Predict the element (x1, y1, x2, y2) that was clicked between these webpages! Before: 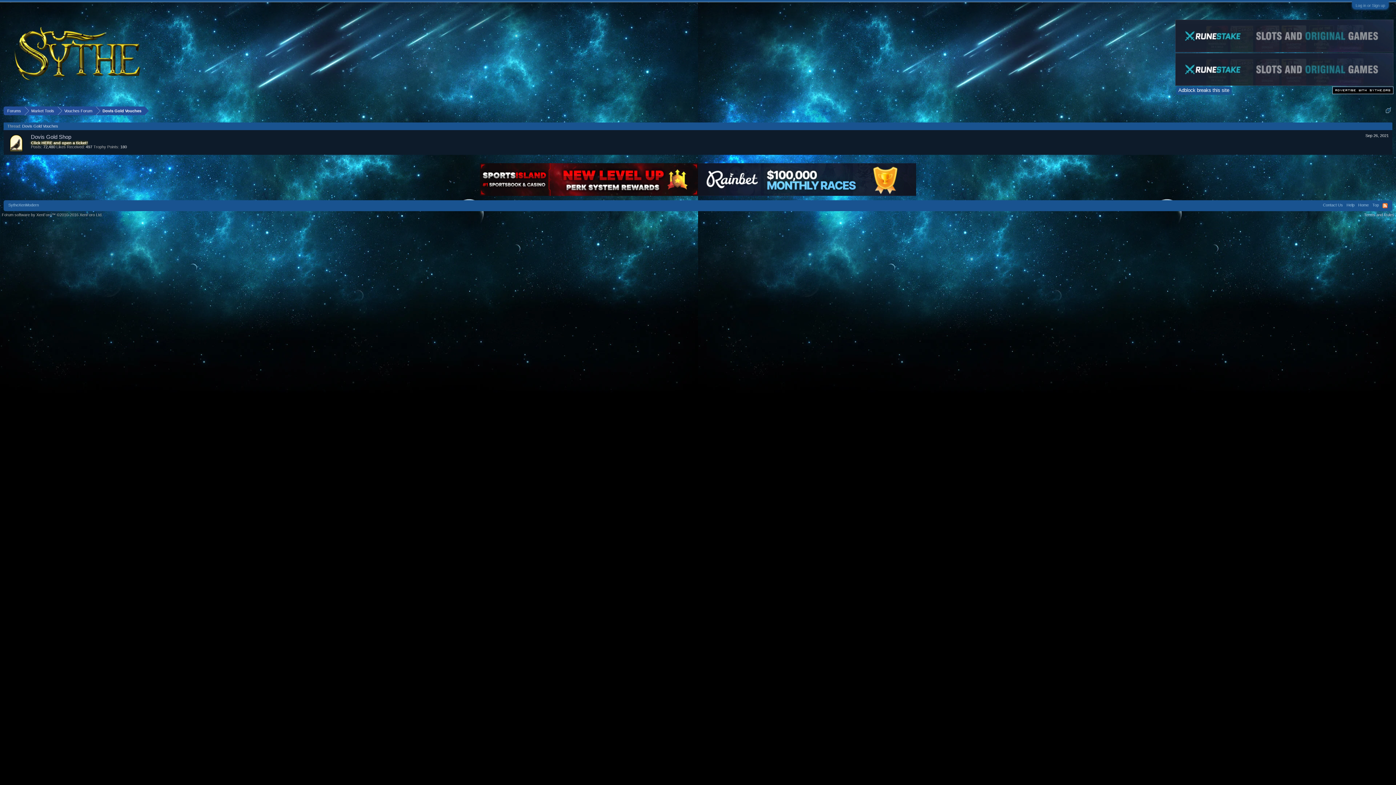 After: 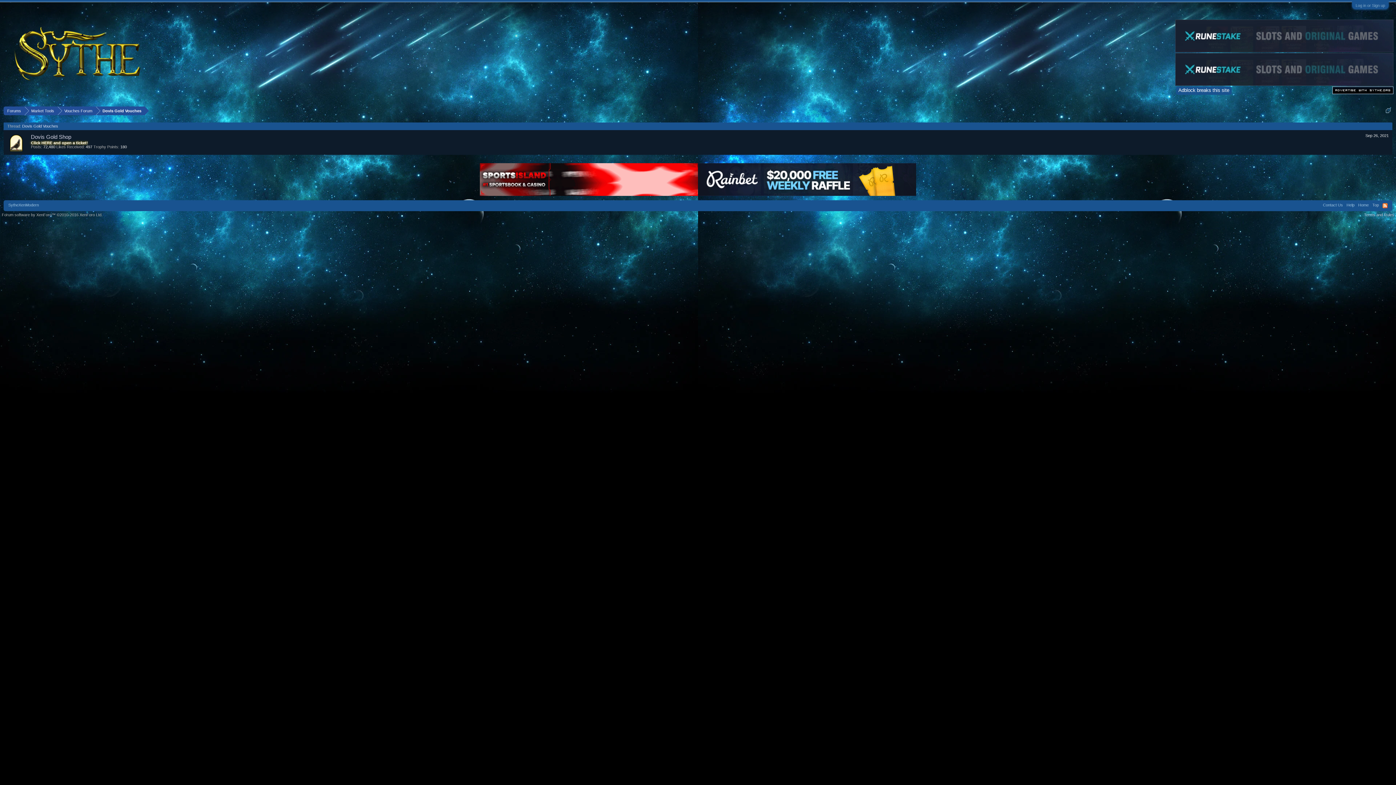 Action: label: Top bbox: (1370, 201, 1381, 209)